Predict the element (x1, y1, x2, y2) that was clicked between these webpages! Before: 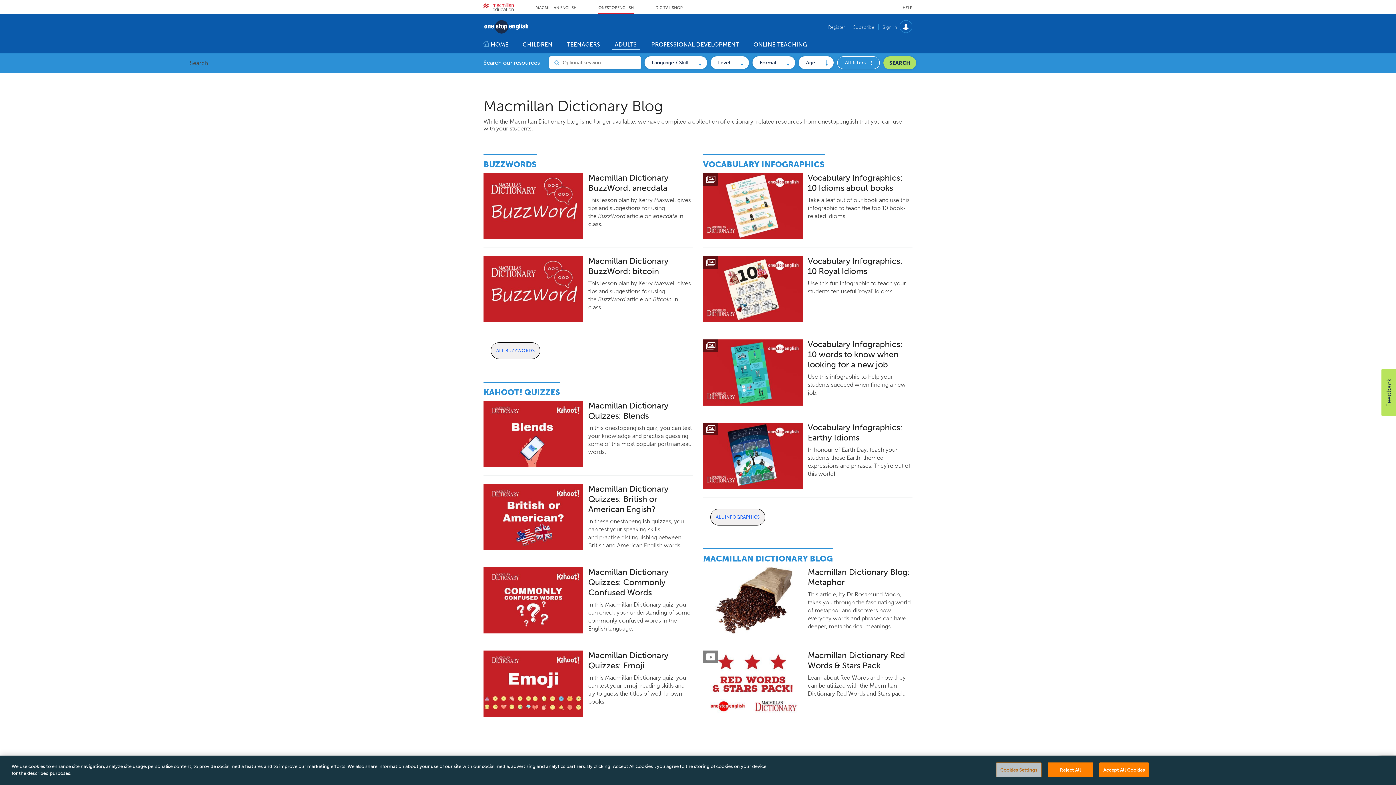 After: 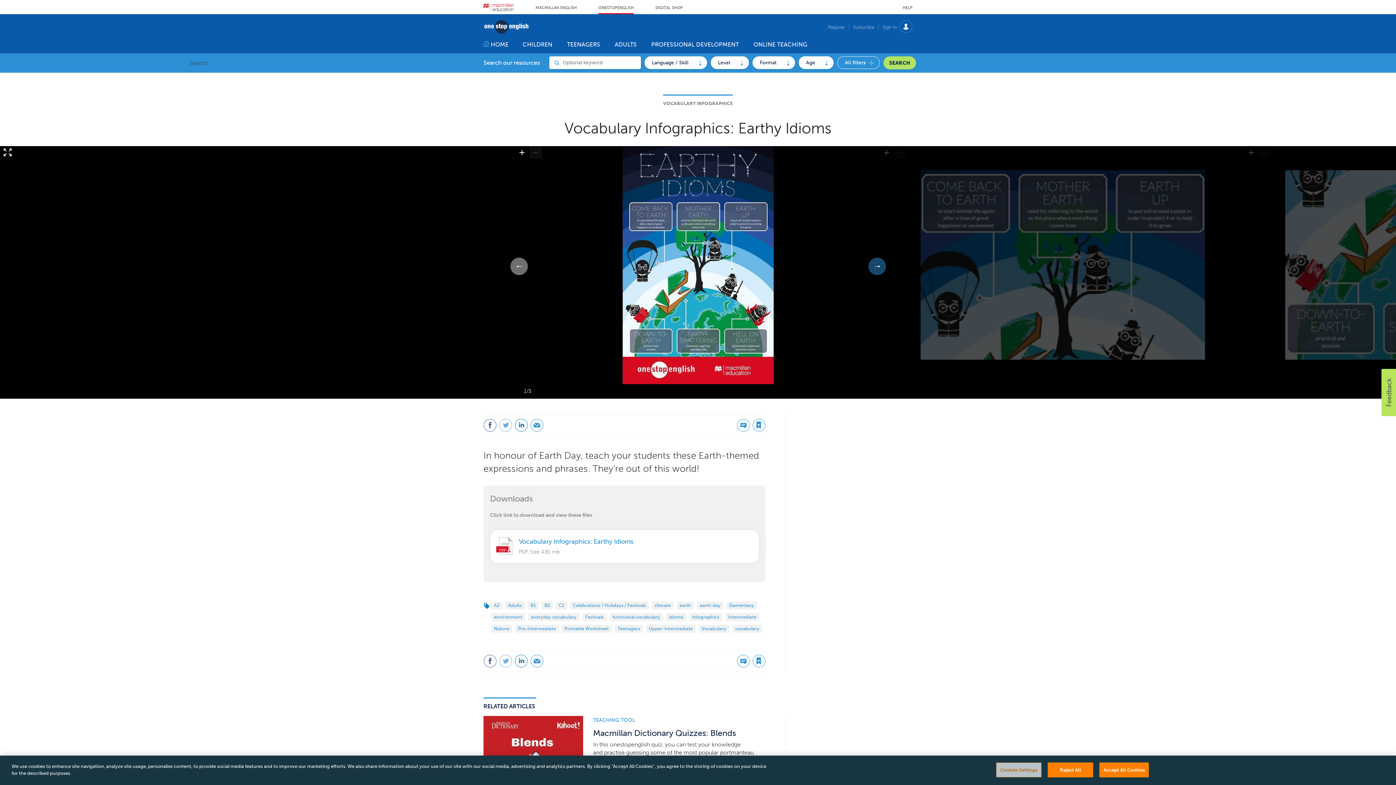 Action: bbox: (703, 422, 802, 489)